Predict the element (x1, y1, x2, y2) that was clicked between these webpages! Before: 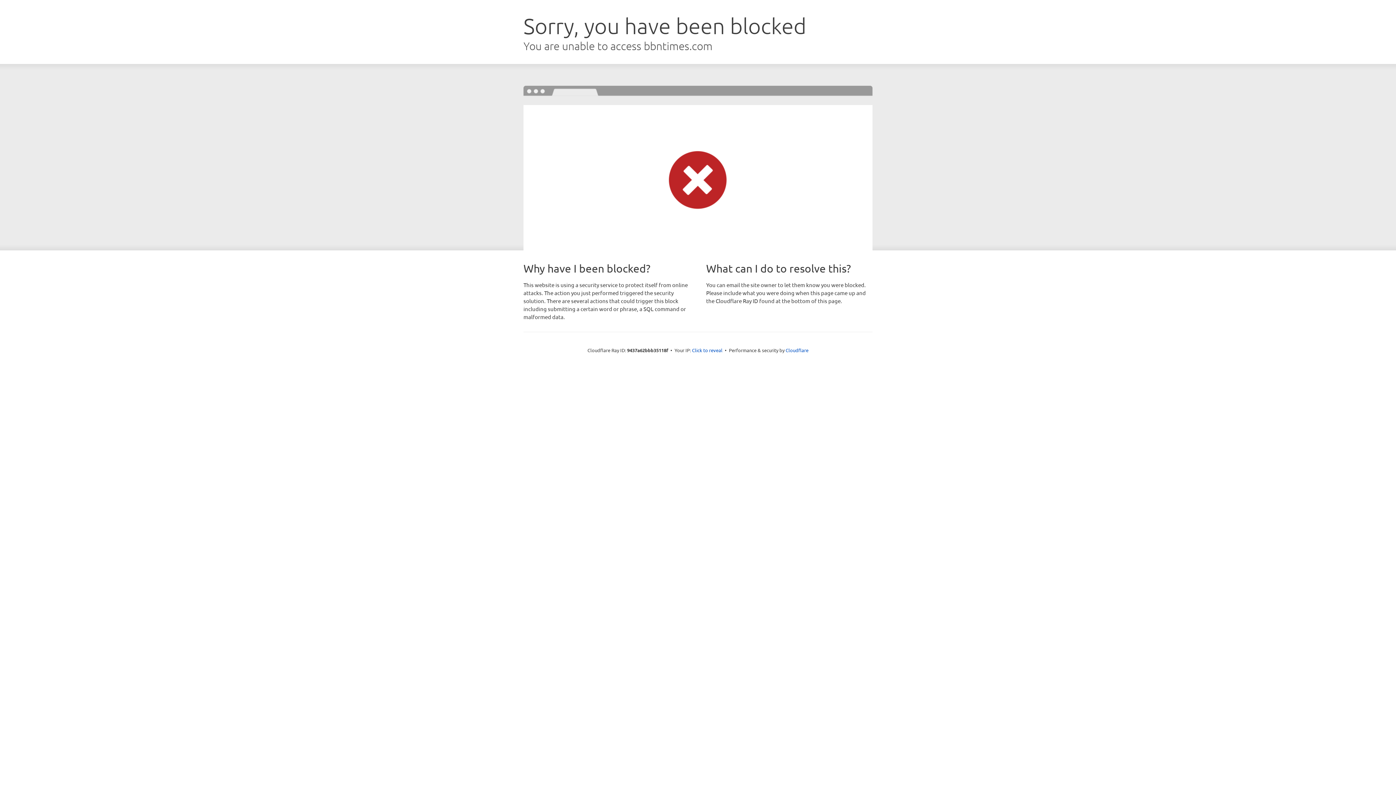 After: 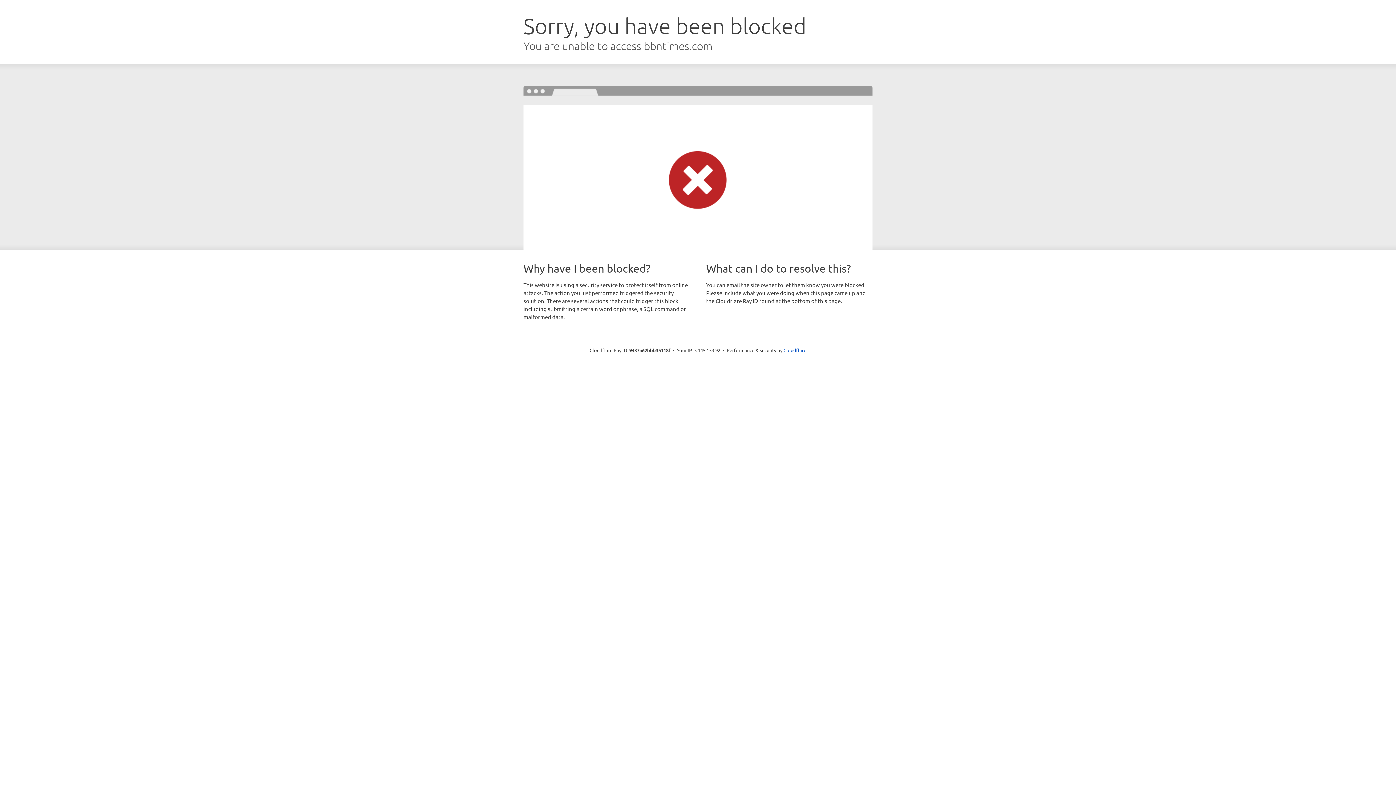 Action: bbox: (692, 346, 722, 353) label: Click to reveal